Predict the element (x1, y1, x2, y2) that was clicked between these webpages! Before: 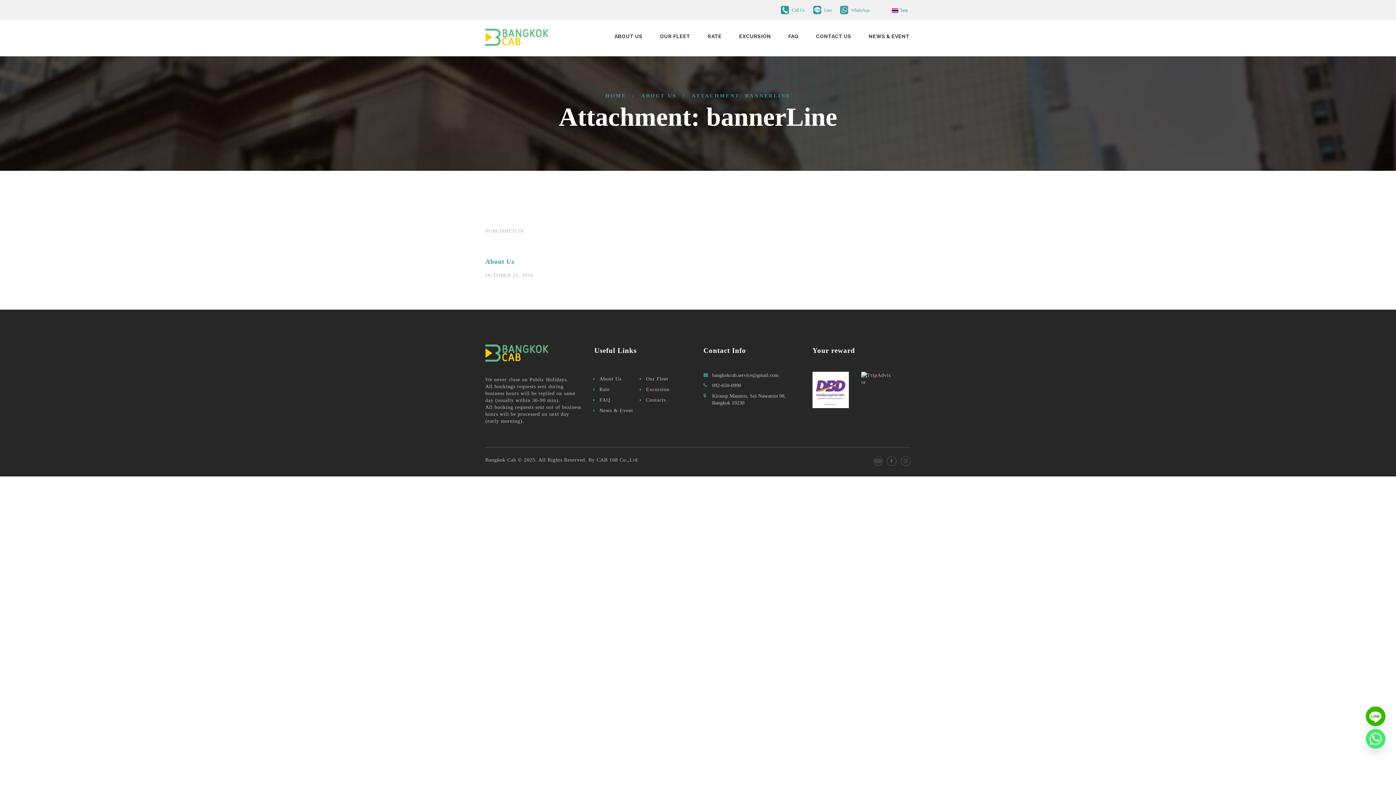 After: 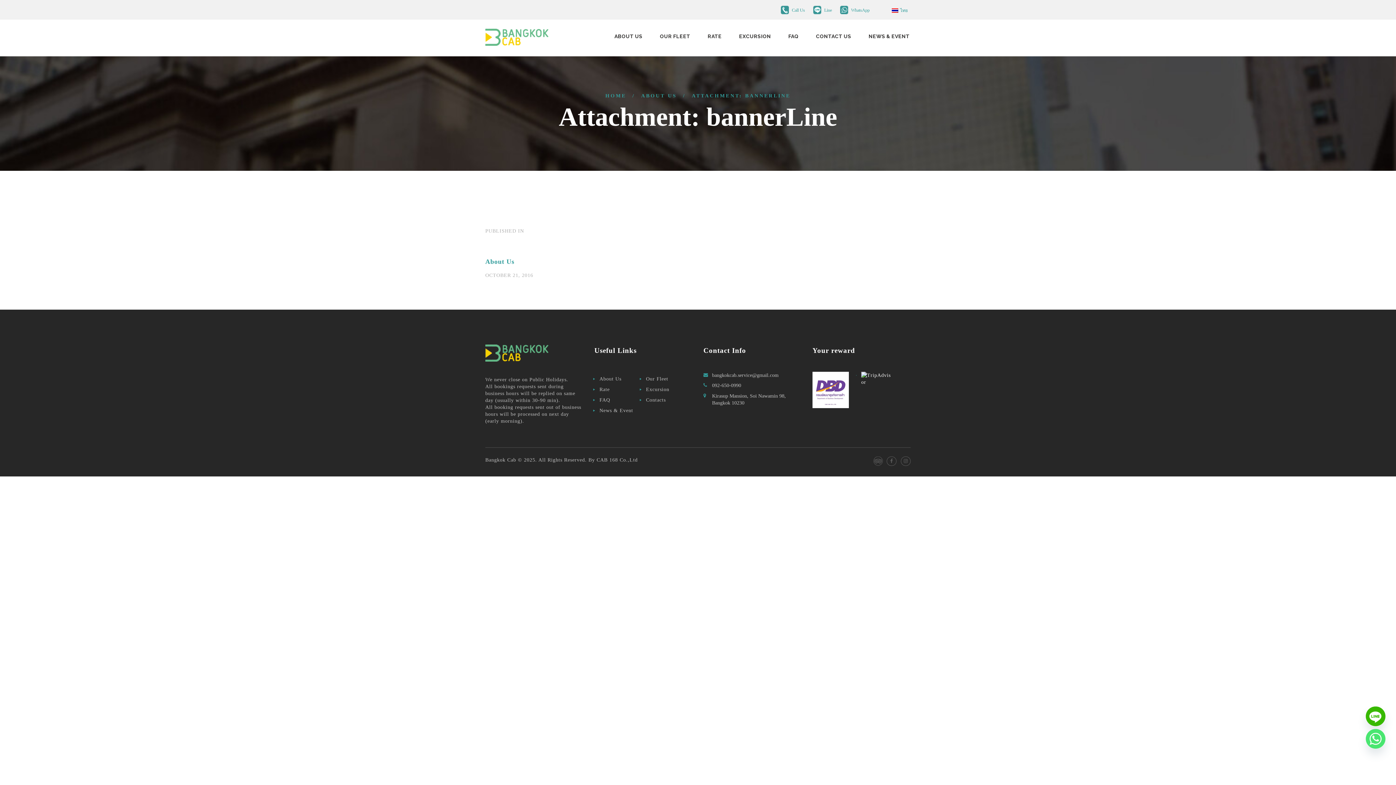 Action: bbox: (861, 372, 892, 378)